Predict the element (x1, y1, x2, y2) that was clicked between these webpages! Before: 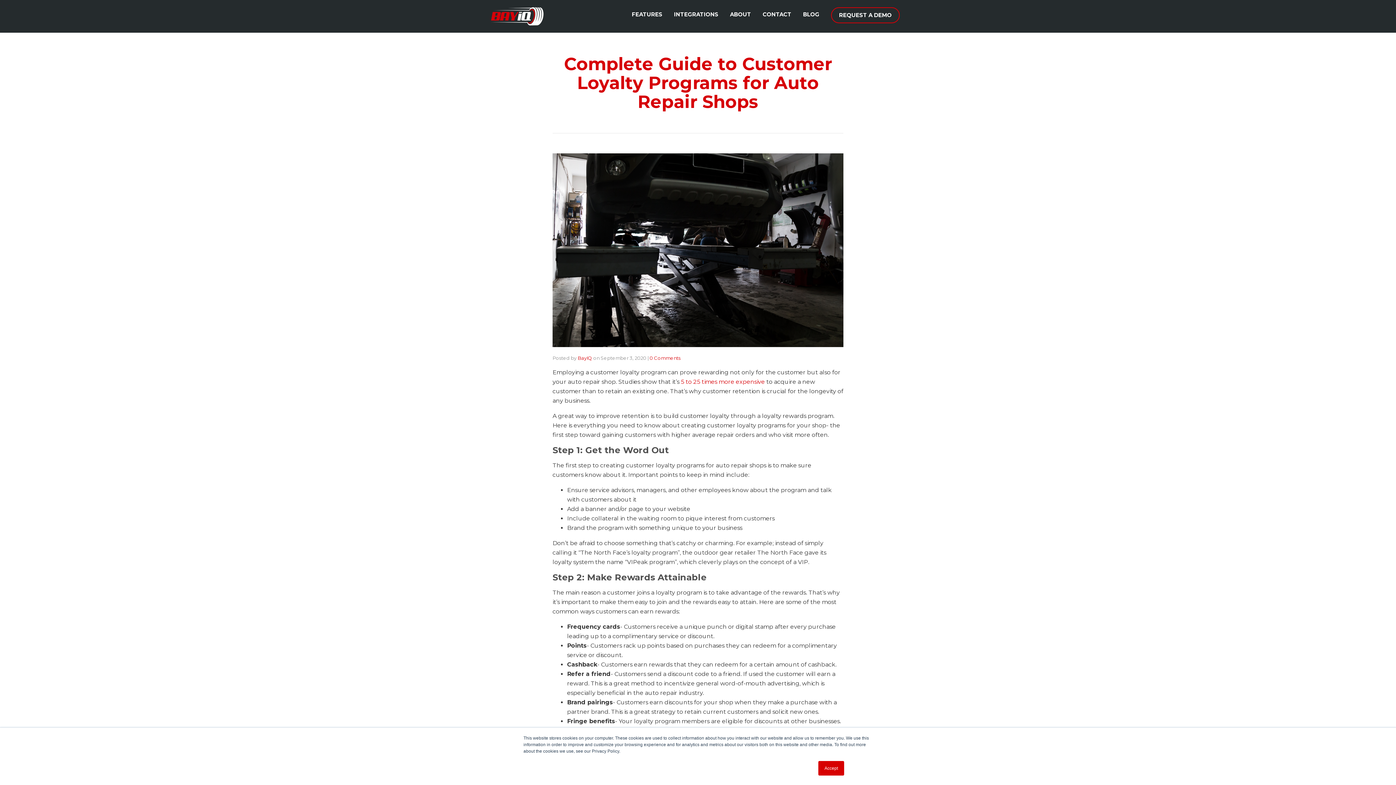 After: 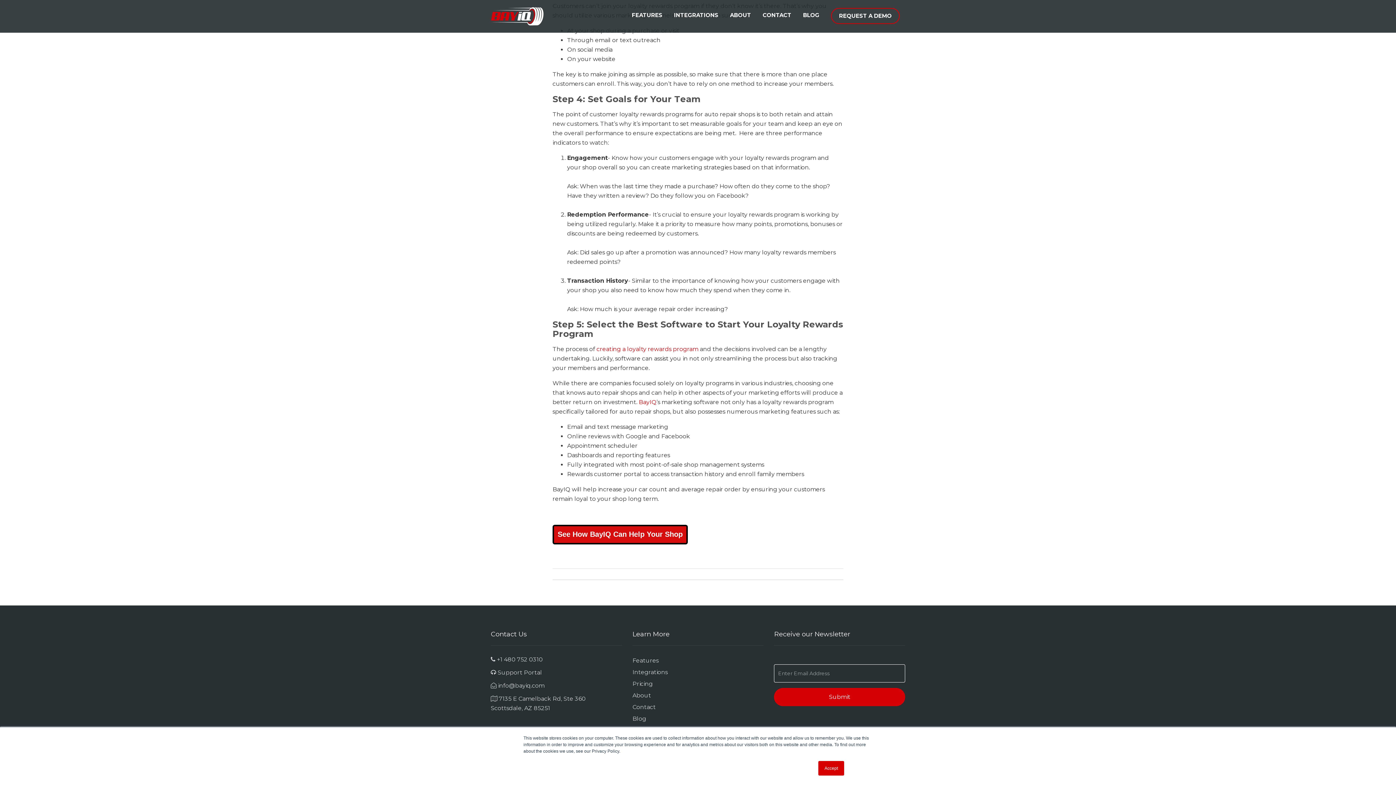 Action: label: 0 Comments bbox: (649, 355, 680, 361)